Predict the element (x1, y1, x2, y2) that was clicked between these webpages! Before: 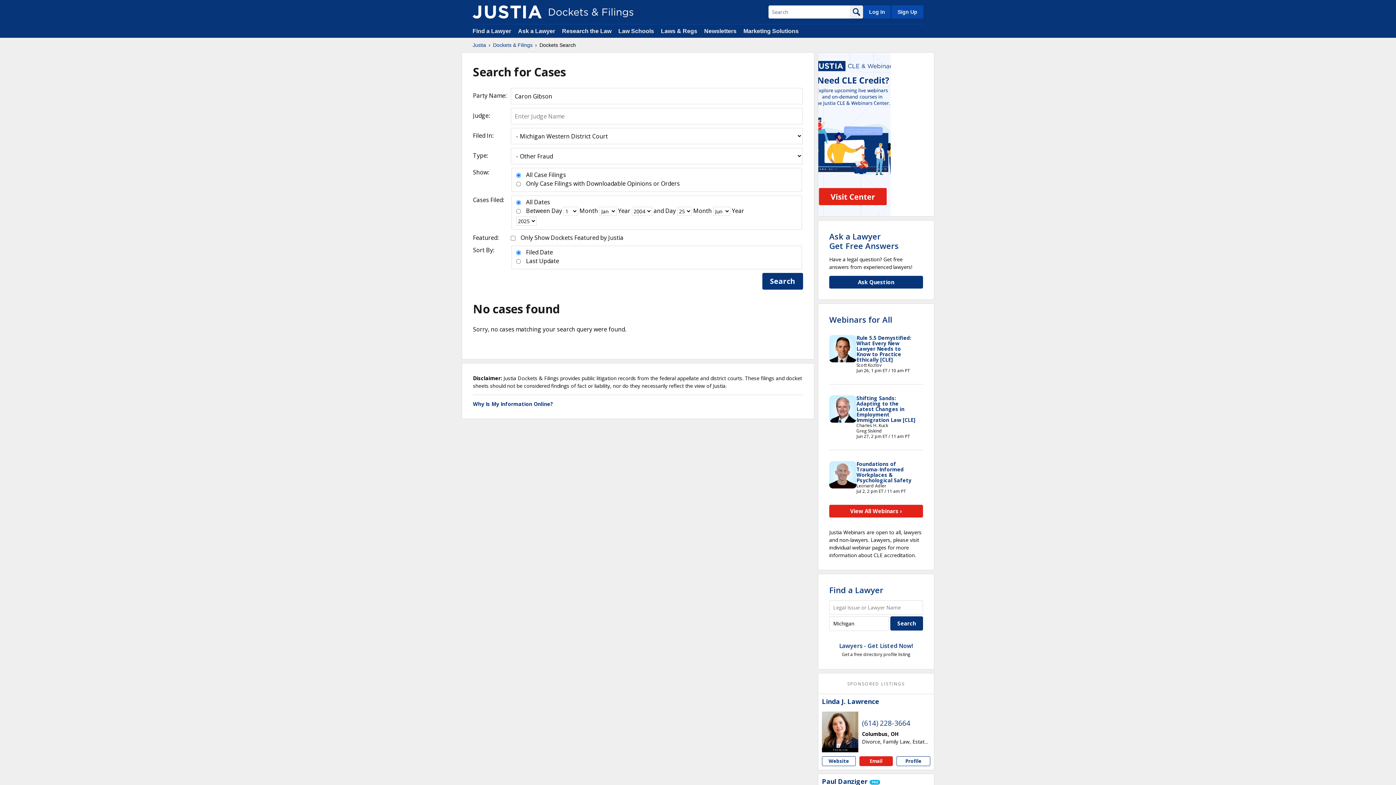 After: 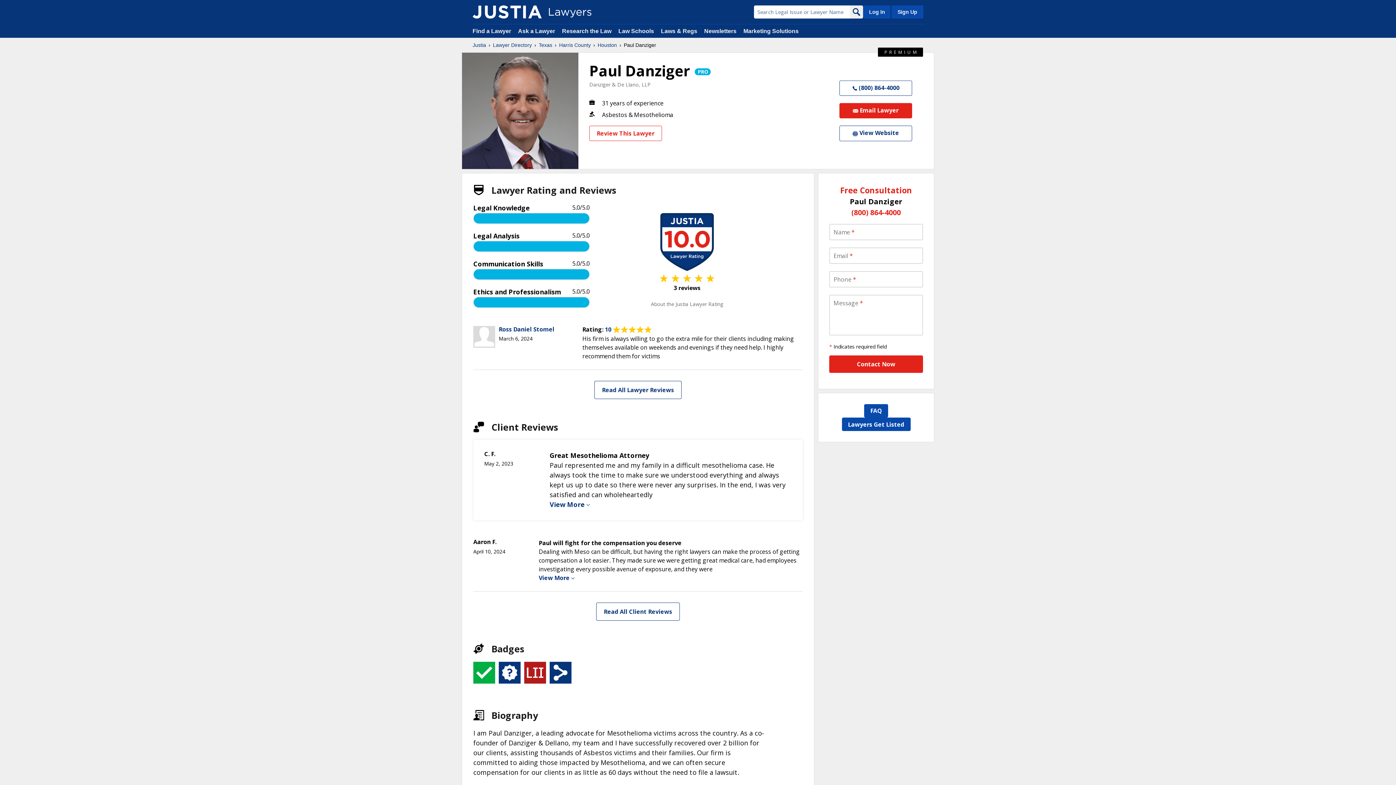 Action: label: Paul Danziger bbox: (822, 778, 867, 785)